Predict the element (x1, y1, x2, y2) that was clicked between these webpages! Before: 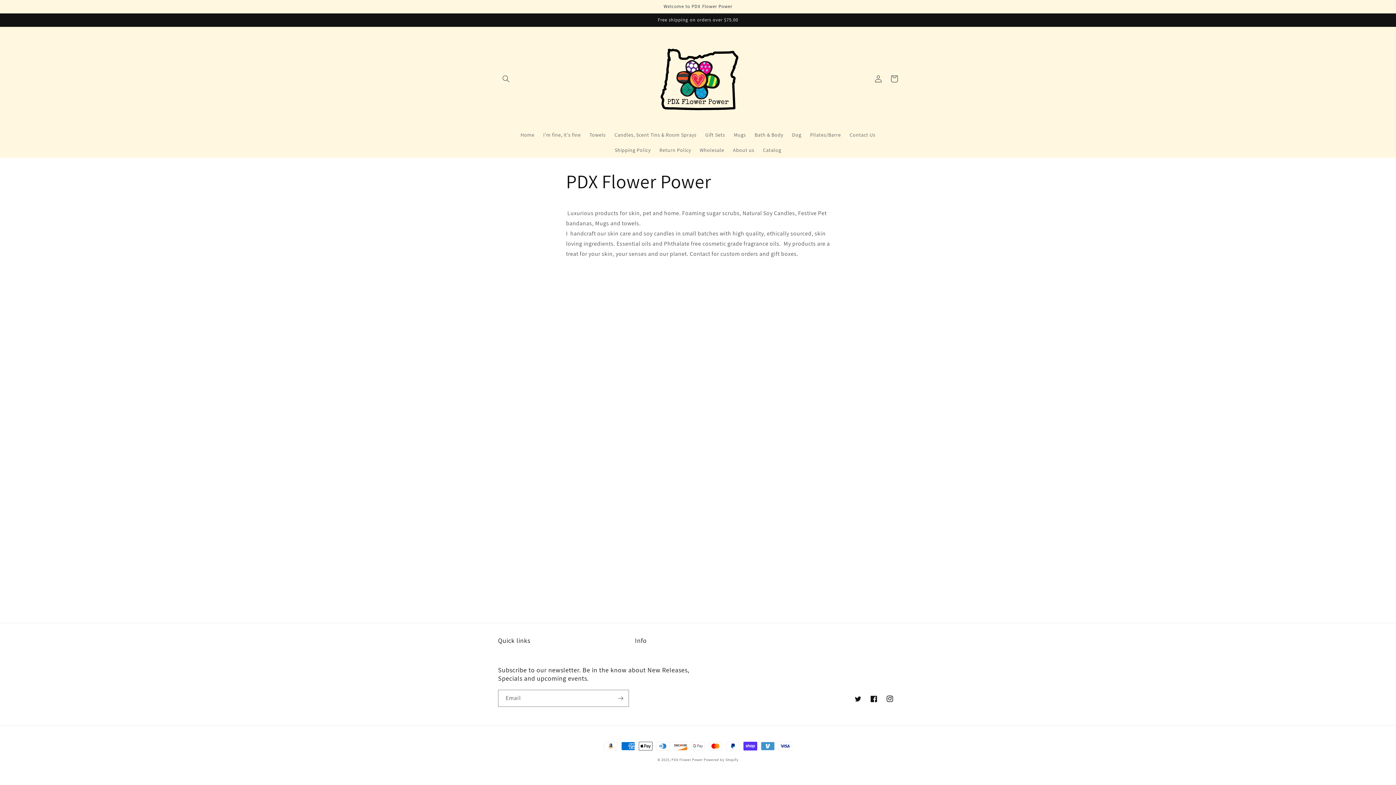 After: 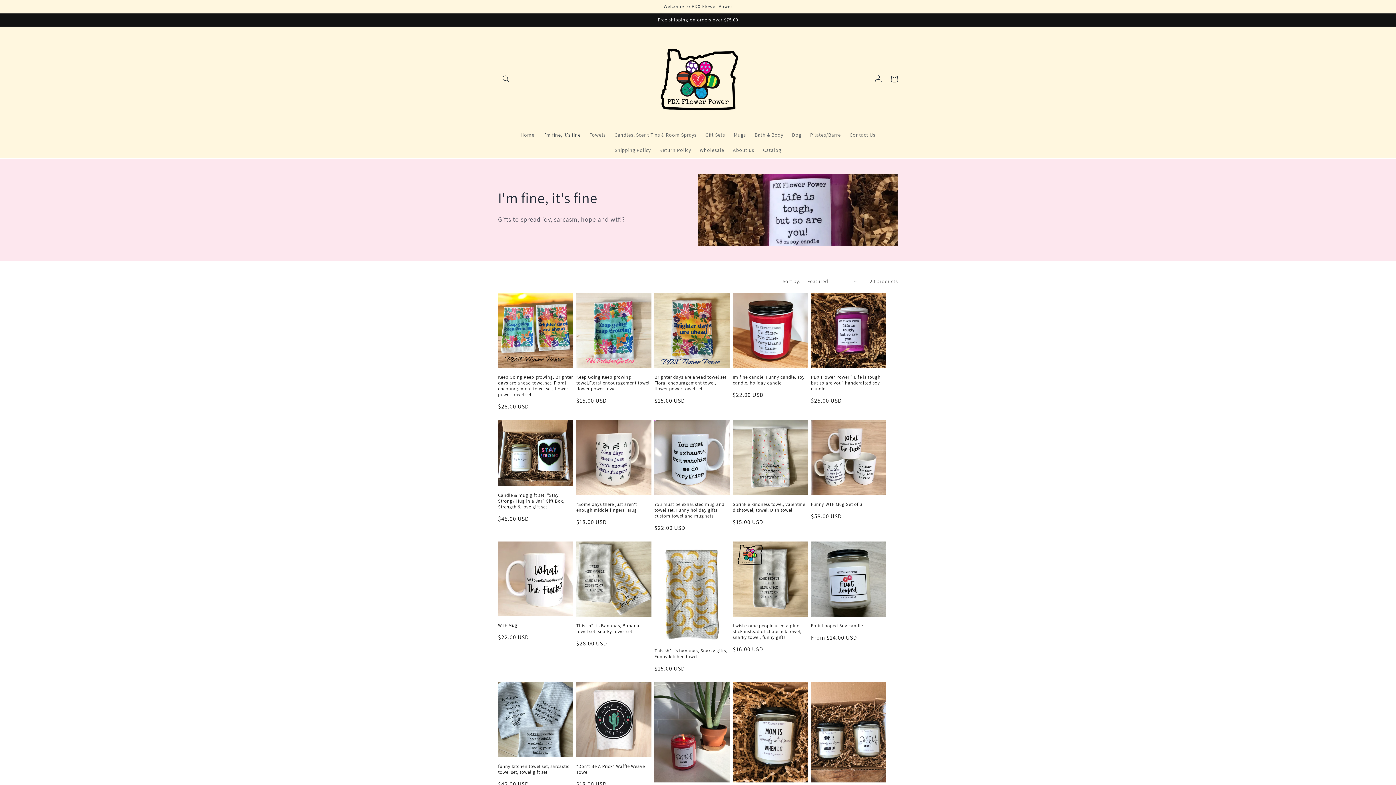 Action: label: I'm fine, it's fine bbox: (539, 127, 585, 142)